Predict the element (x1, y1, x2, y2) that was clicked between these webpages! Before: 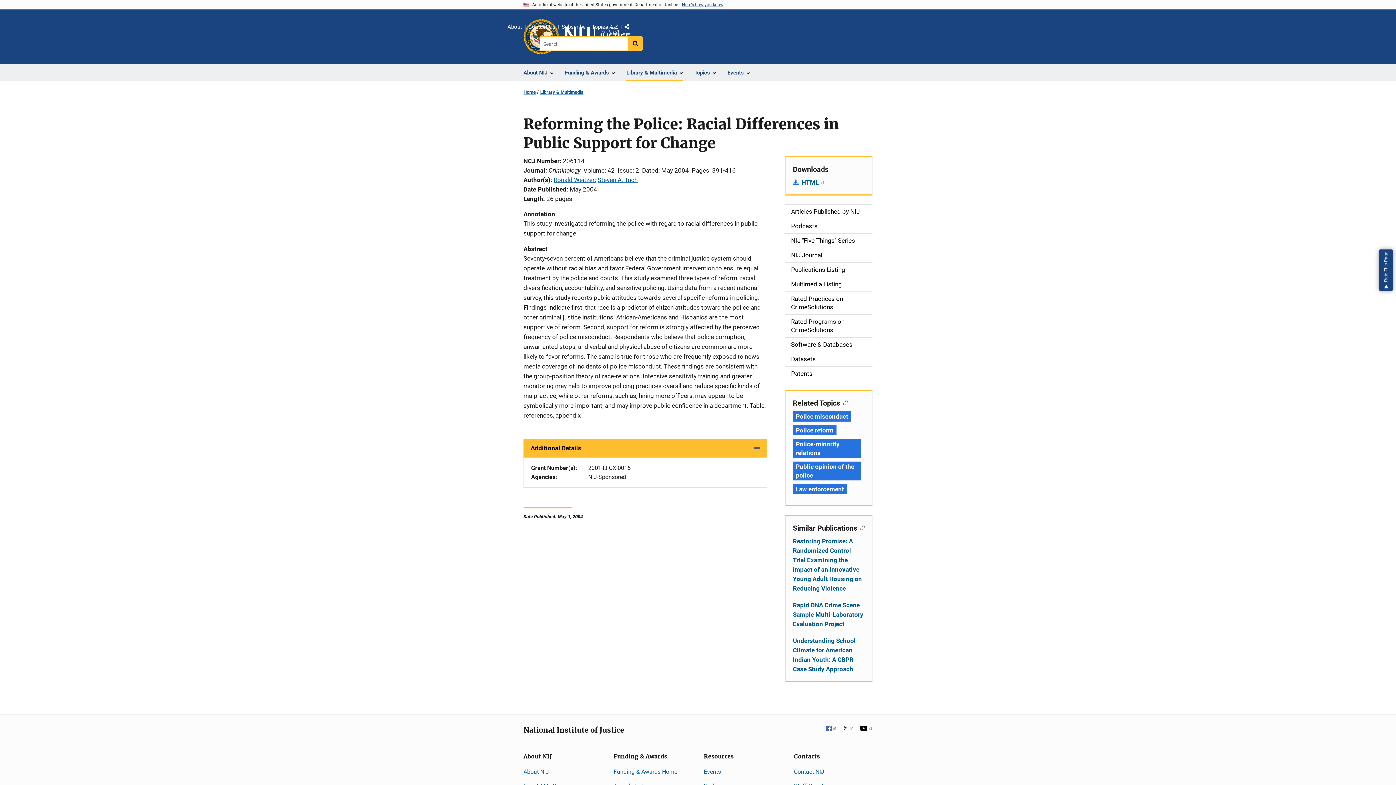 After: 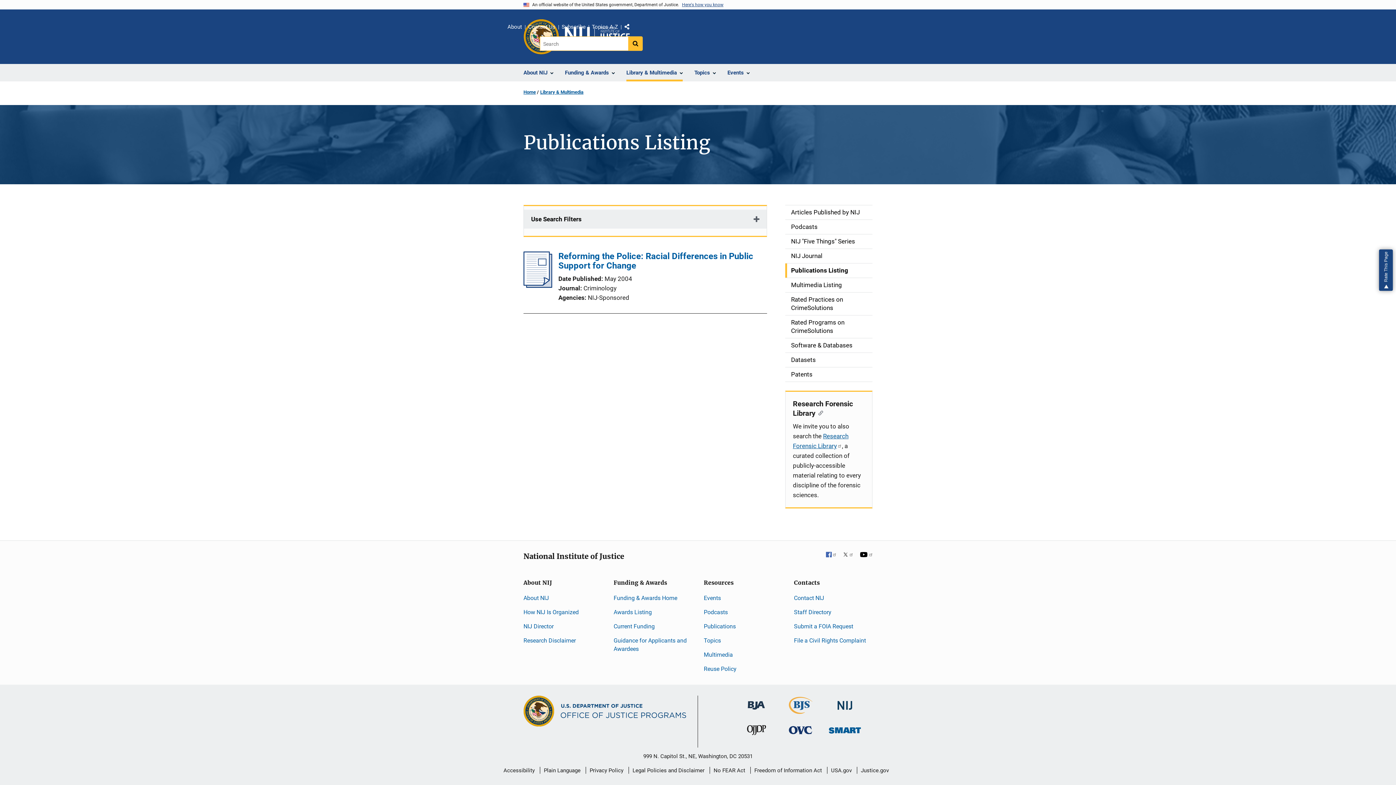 Action: bbox: (597, 176, 637, 183) label: Steven A. Tuch